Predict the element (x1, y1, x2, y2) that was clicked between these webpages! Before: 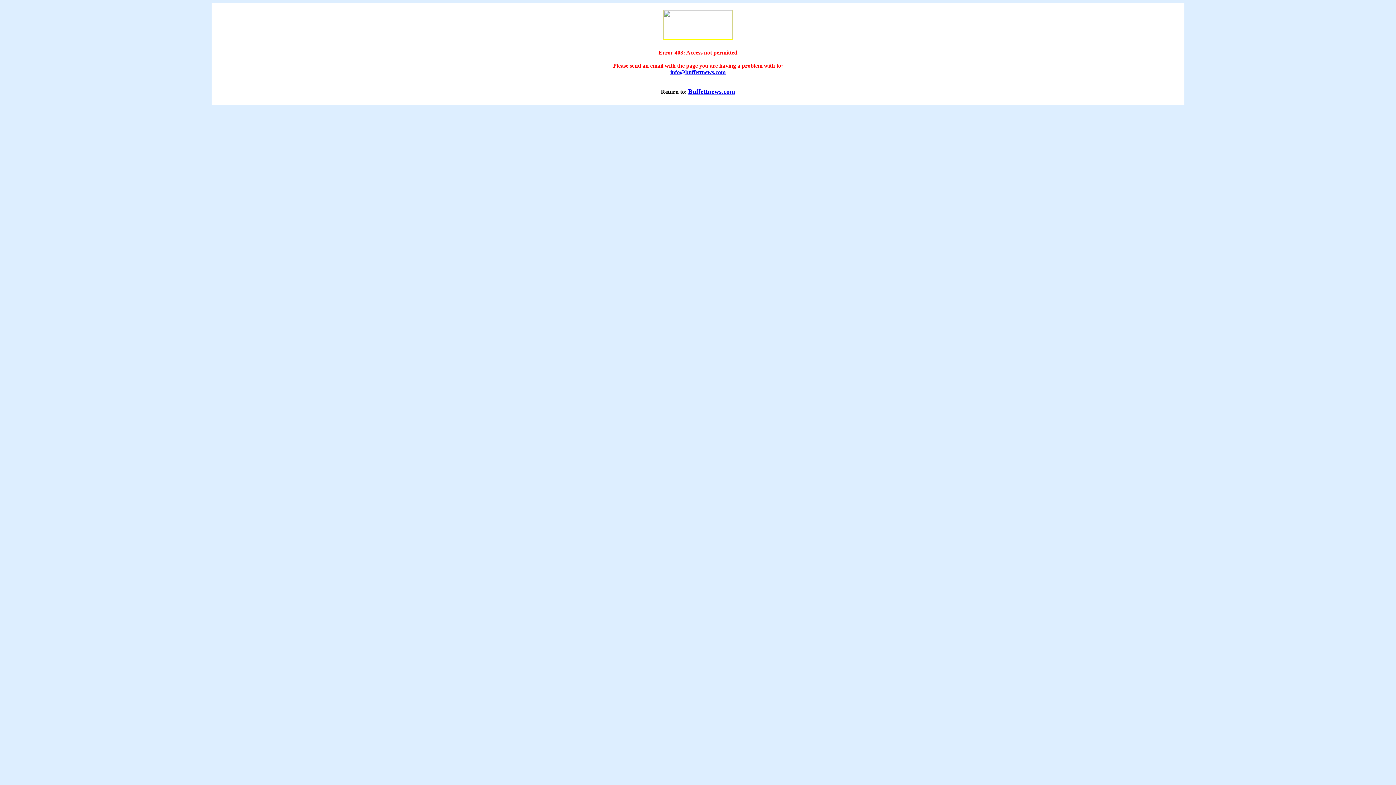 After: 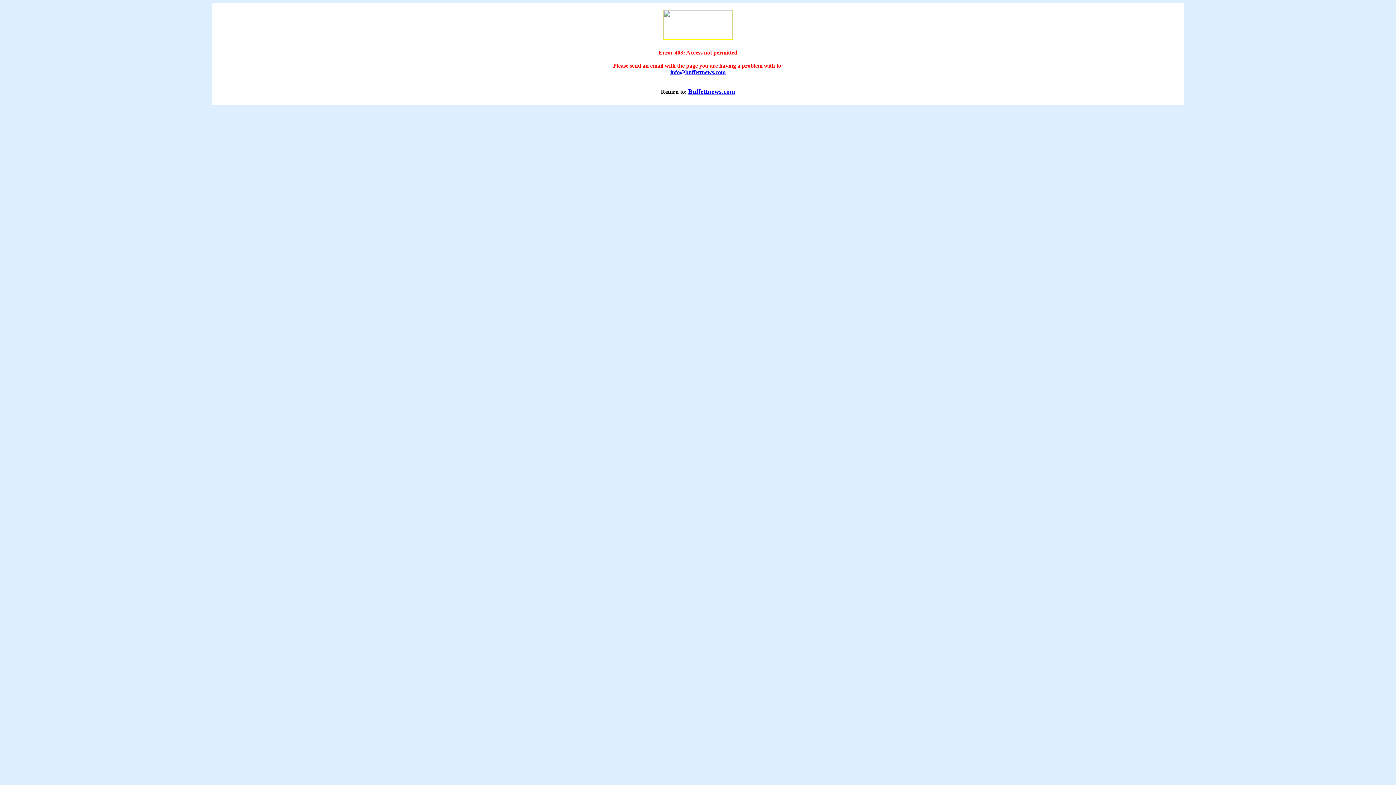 Action: label: info@buffettnews.com bbox: (670, 69, 725, 75)